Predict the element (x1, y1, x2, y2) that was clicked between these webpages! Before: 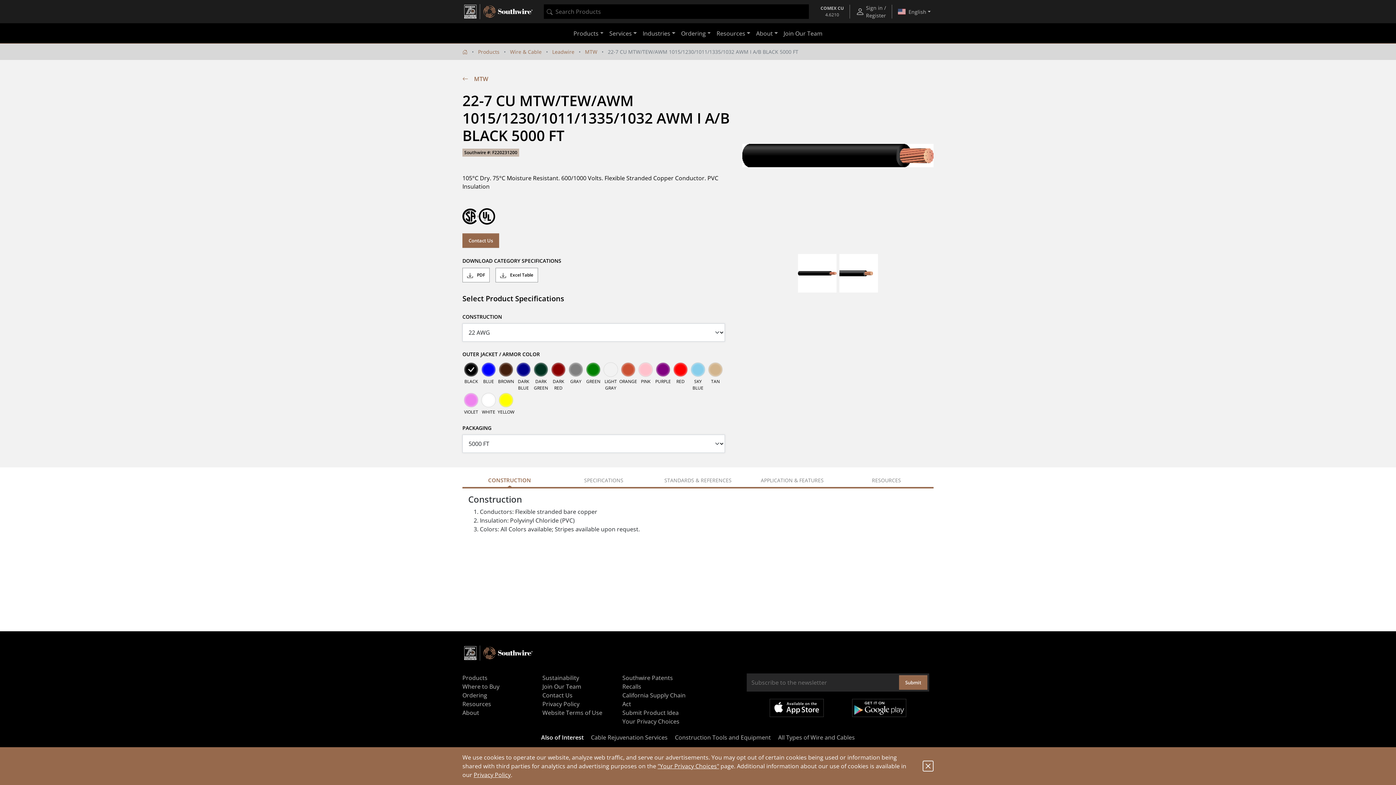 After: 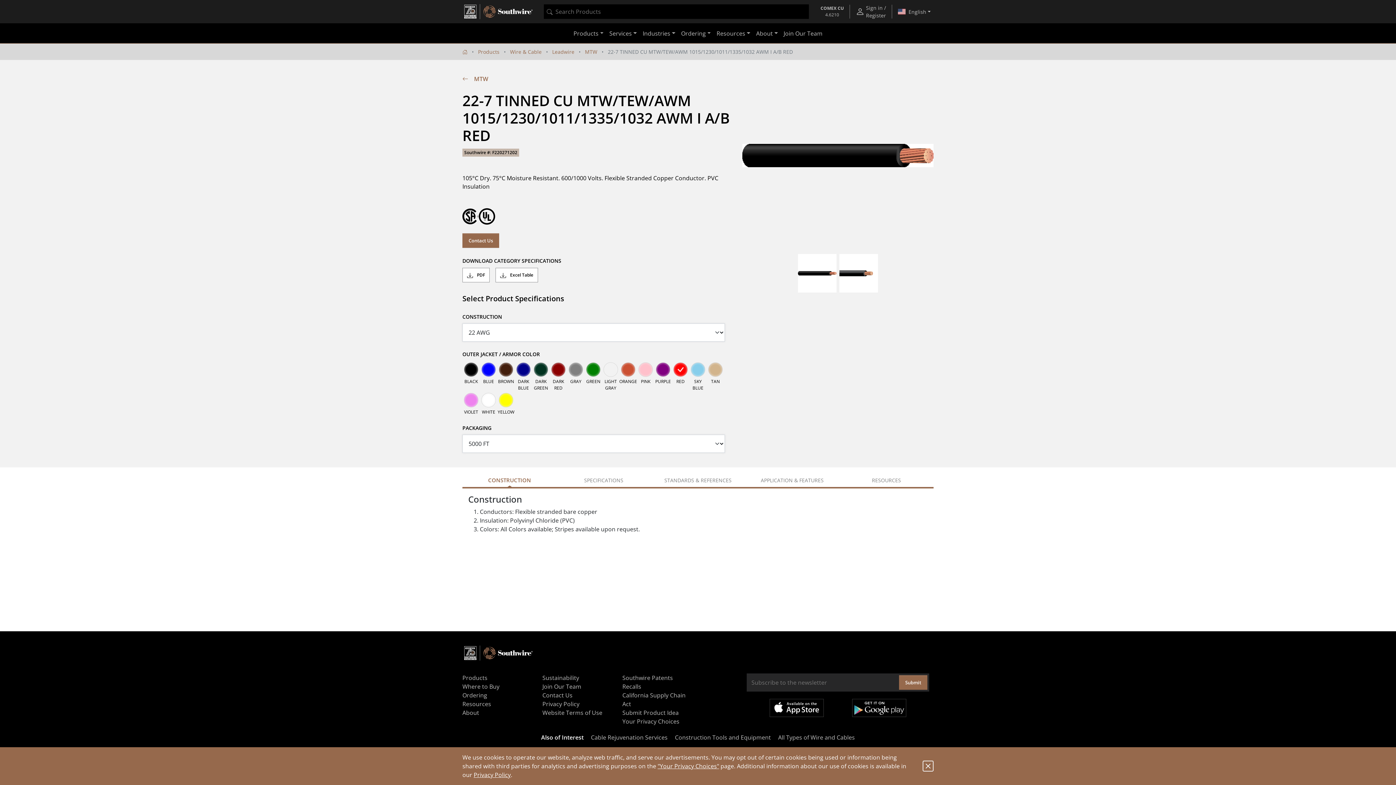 Action: bbox: (672, 361, 689, 378)